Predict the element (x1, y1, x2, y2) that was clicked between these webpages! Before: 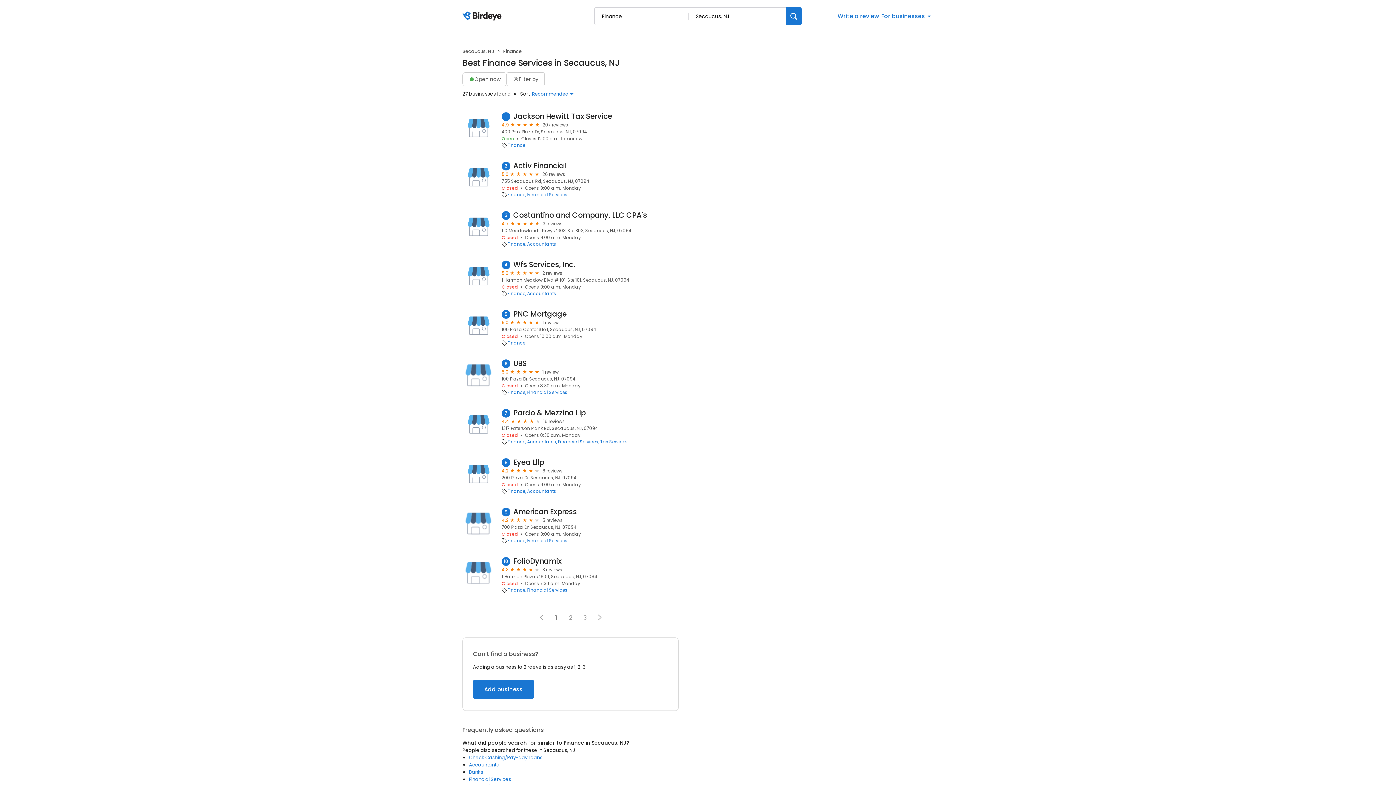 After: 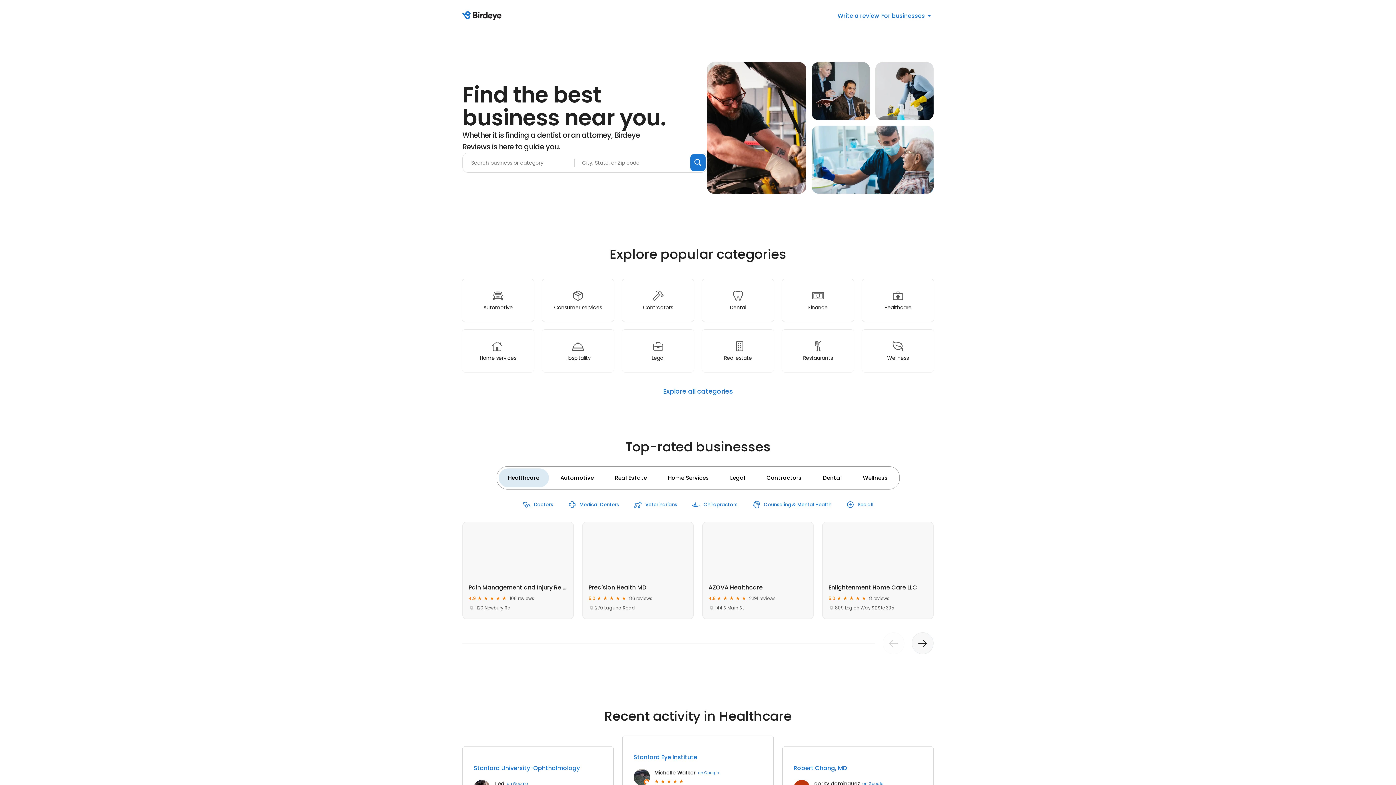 Action: label: Birdeye logo bbox: (462, 11, 504, 21)